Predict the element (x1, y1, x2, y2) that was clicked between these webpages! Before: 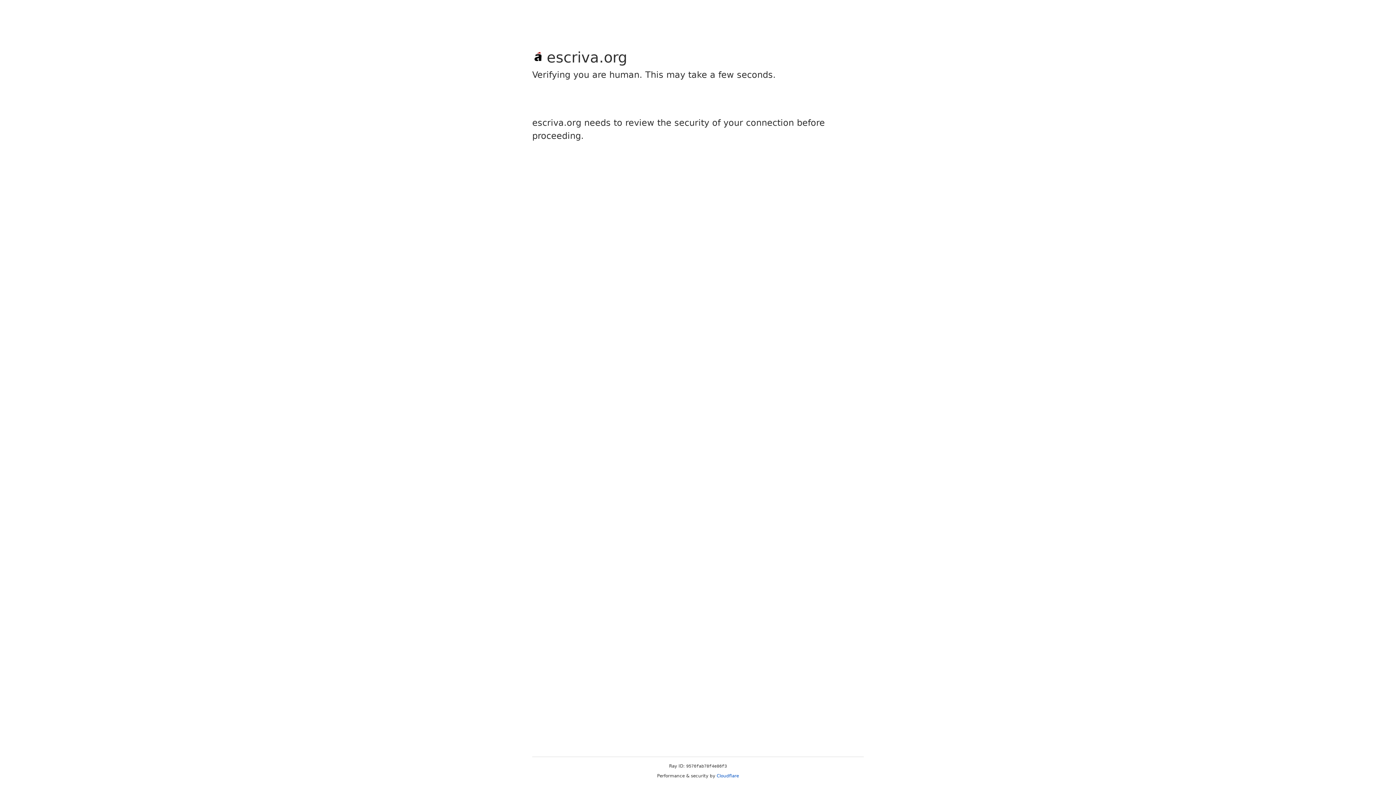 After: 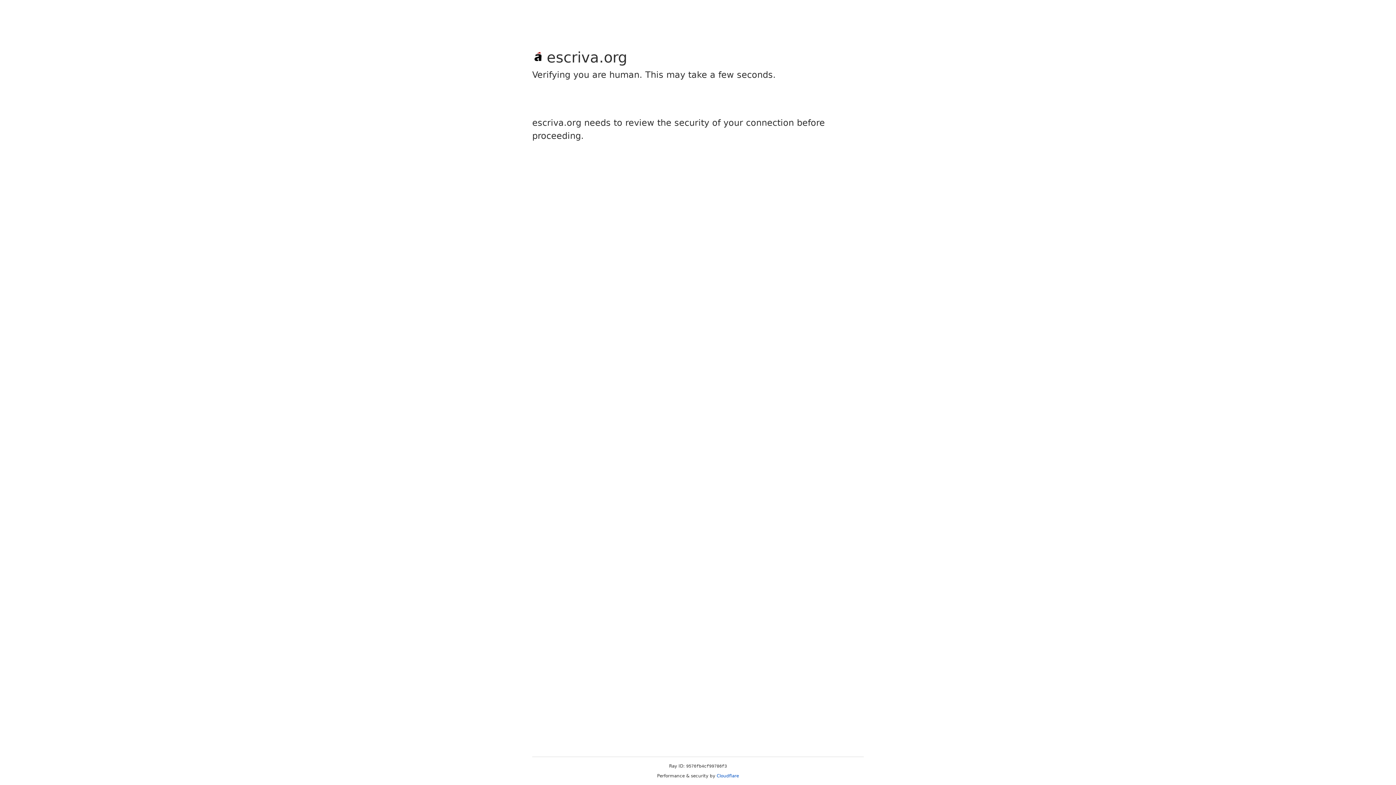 Action: label: Cloudflare bbox: (716, 773, 739, 778)